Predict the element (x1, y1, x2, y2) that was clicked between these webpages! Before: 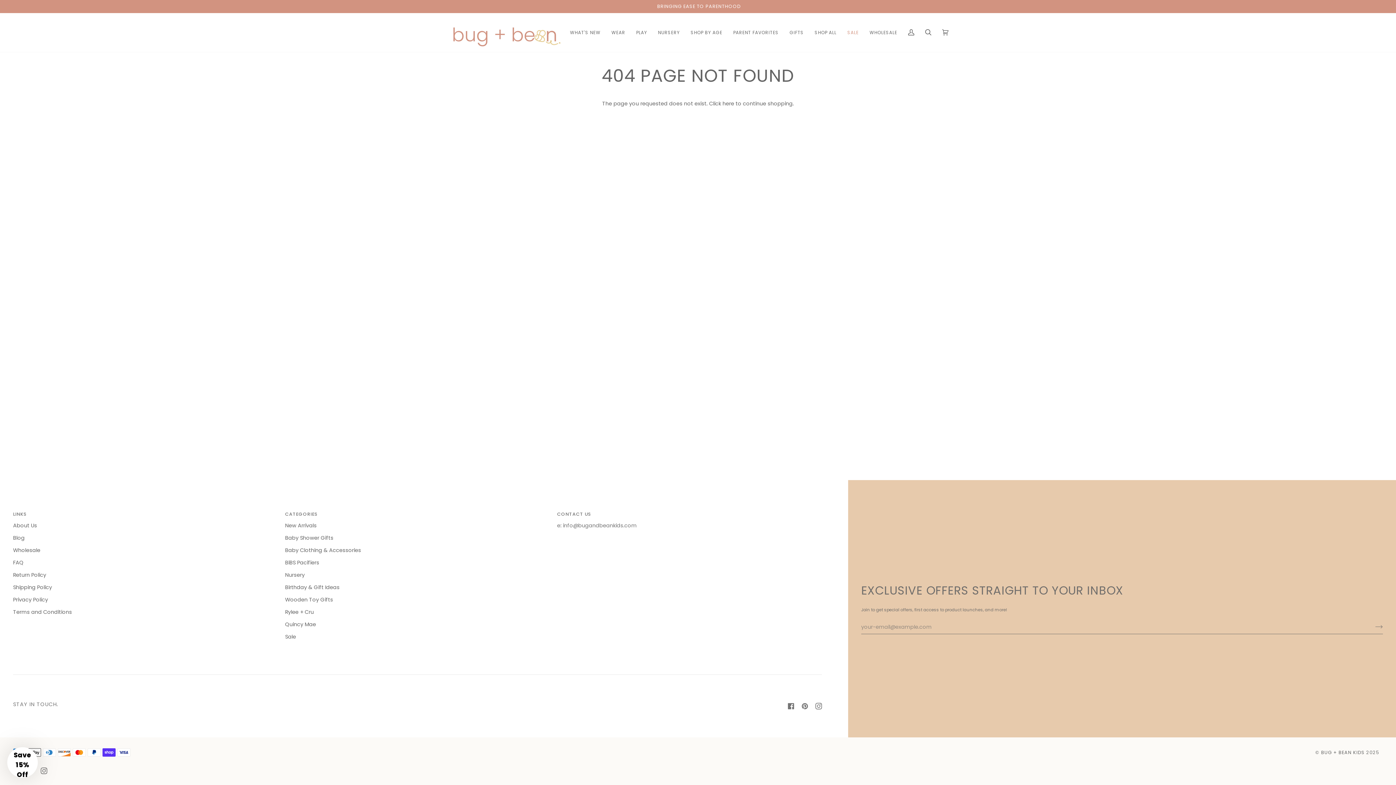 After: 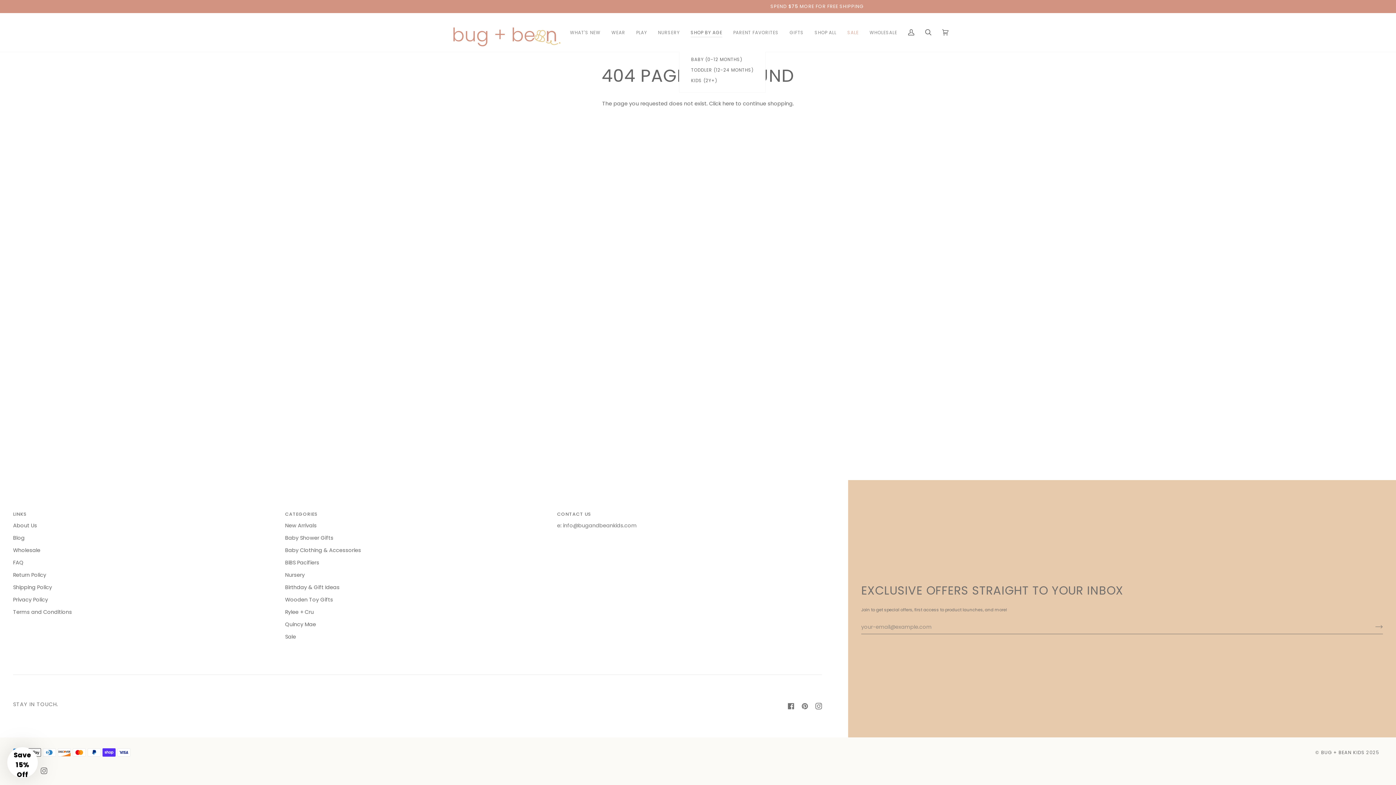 Action: label: SHOP BY AGE bbox: (685, 13, 728, 51)